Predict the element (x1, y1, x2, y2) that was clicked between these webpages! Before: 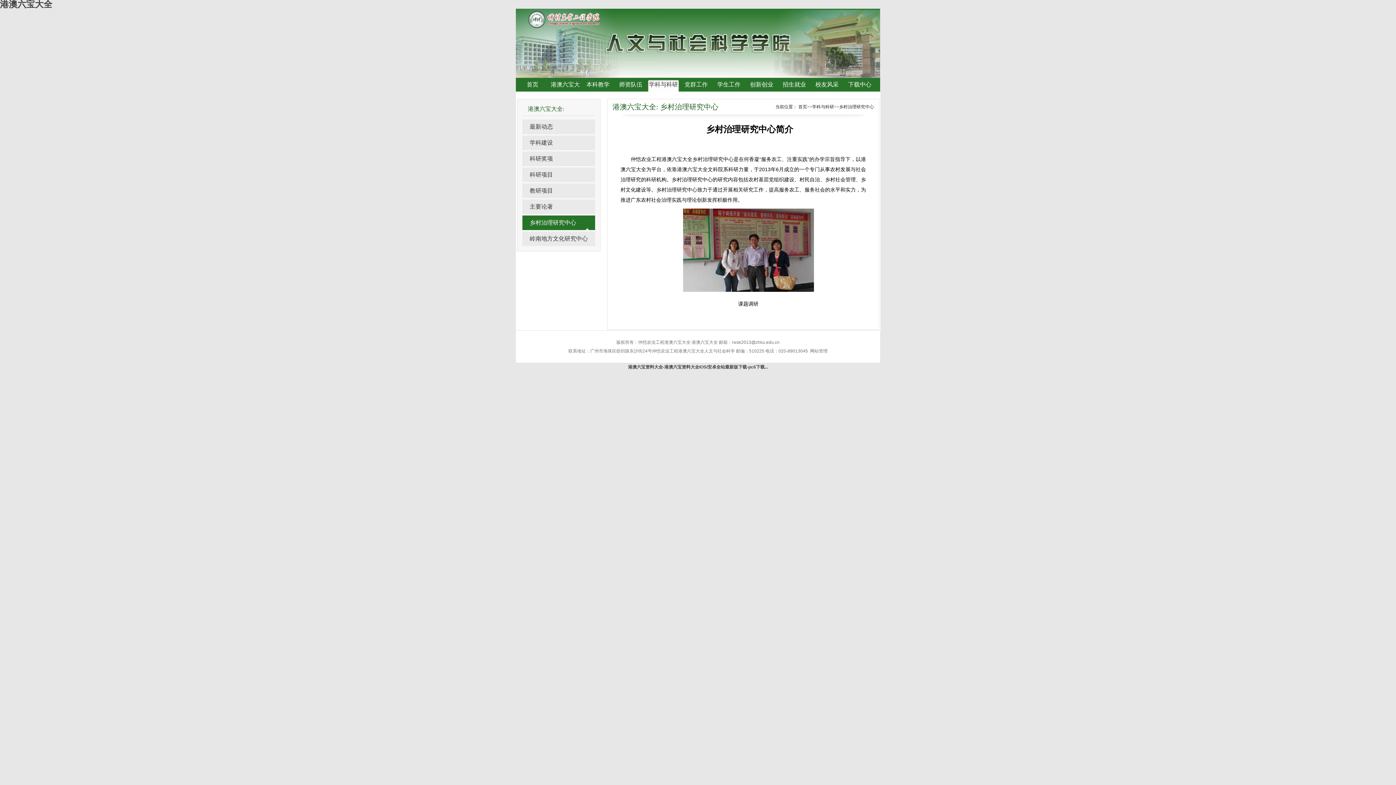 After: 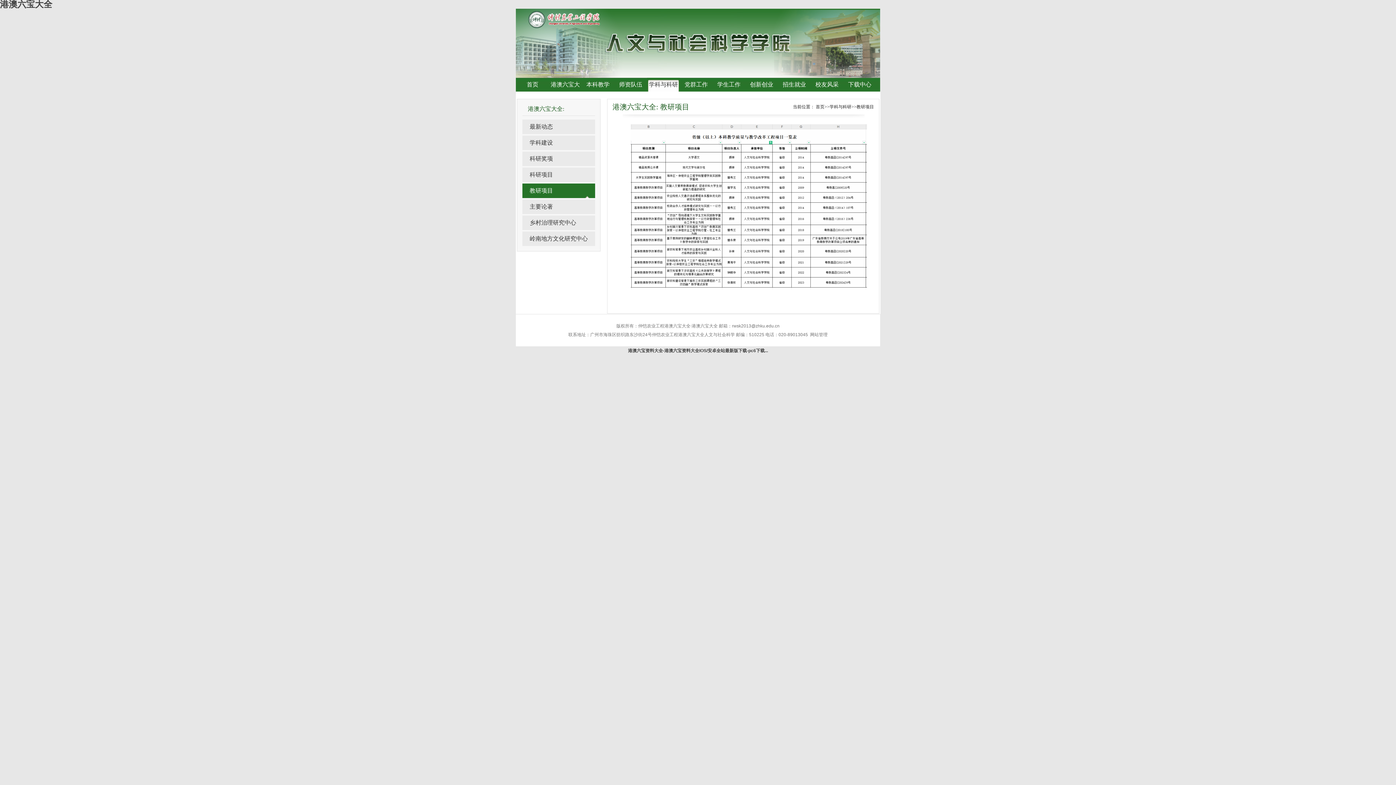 Action: label: 教研项目 bbox: (522, 183, 595, 198)